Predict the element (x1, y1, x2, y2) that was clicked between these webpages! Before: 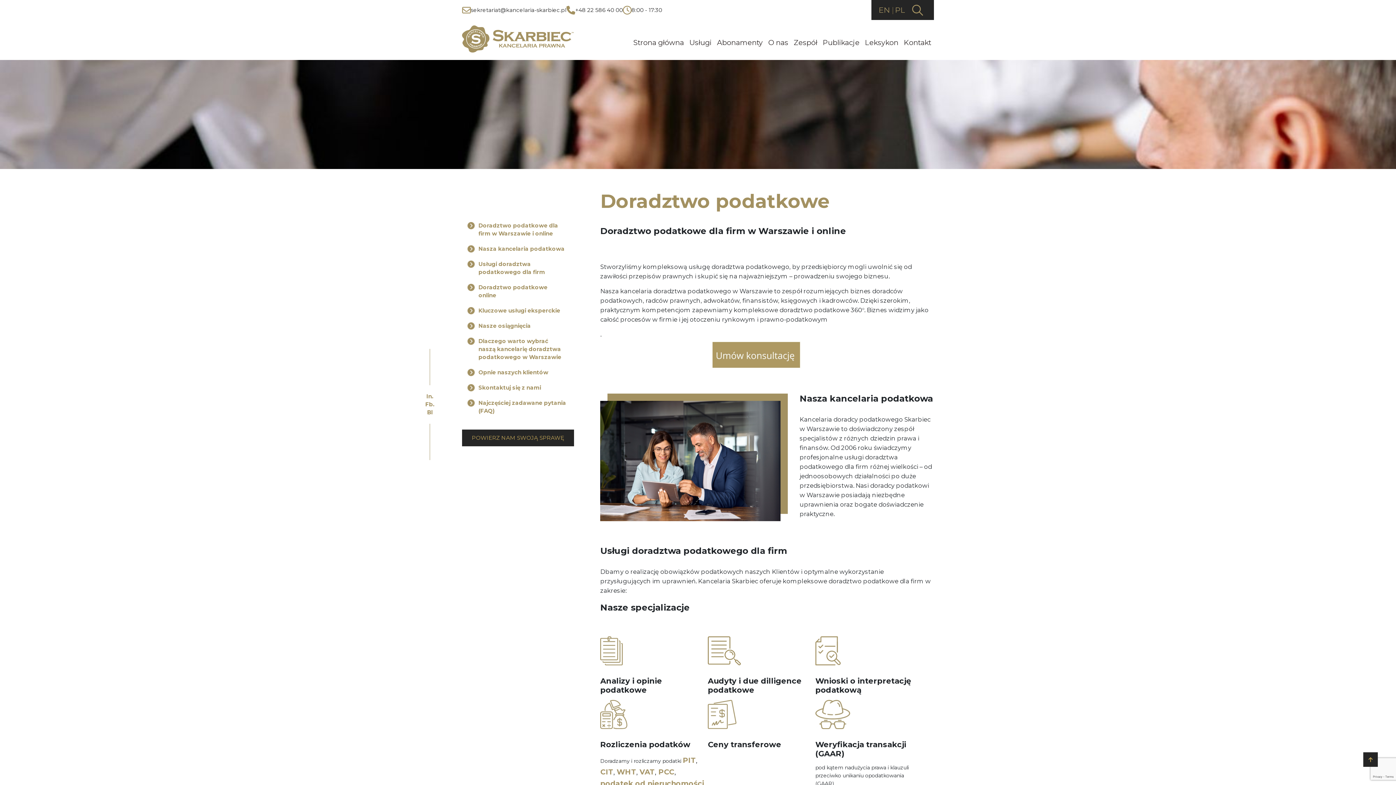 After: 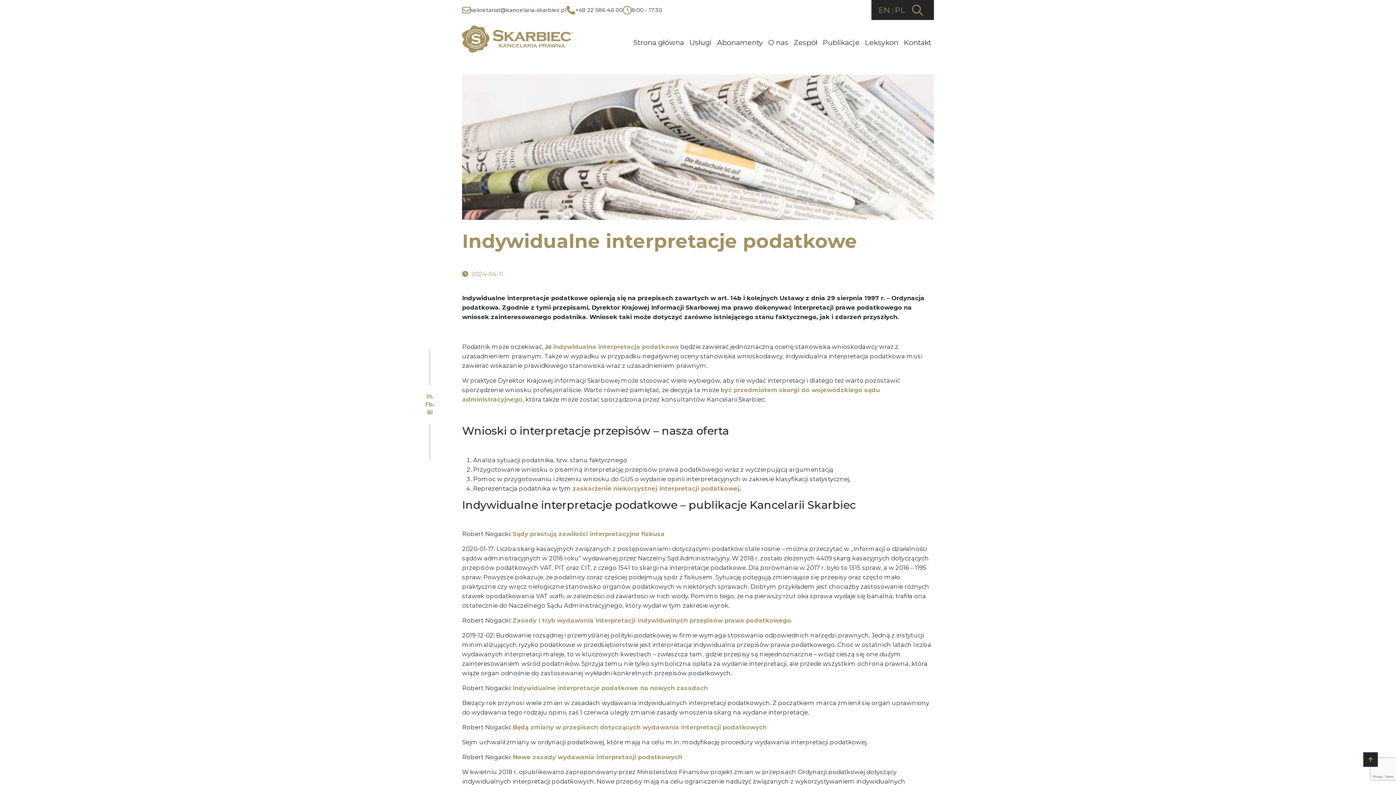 Action: bbox: (815, 652, 841, 659)